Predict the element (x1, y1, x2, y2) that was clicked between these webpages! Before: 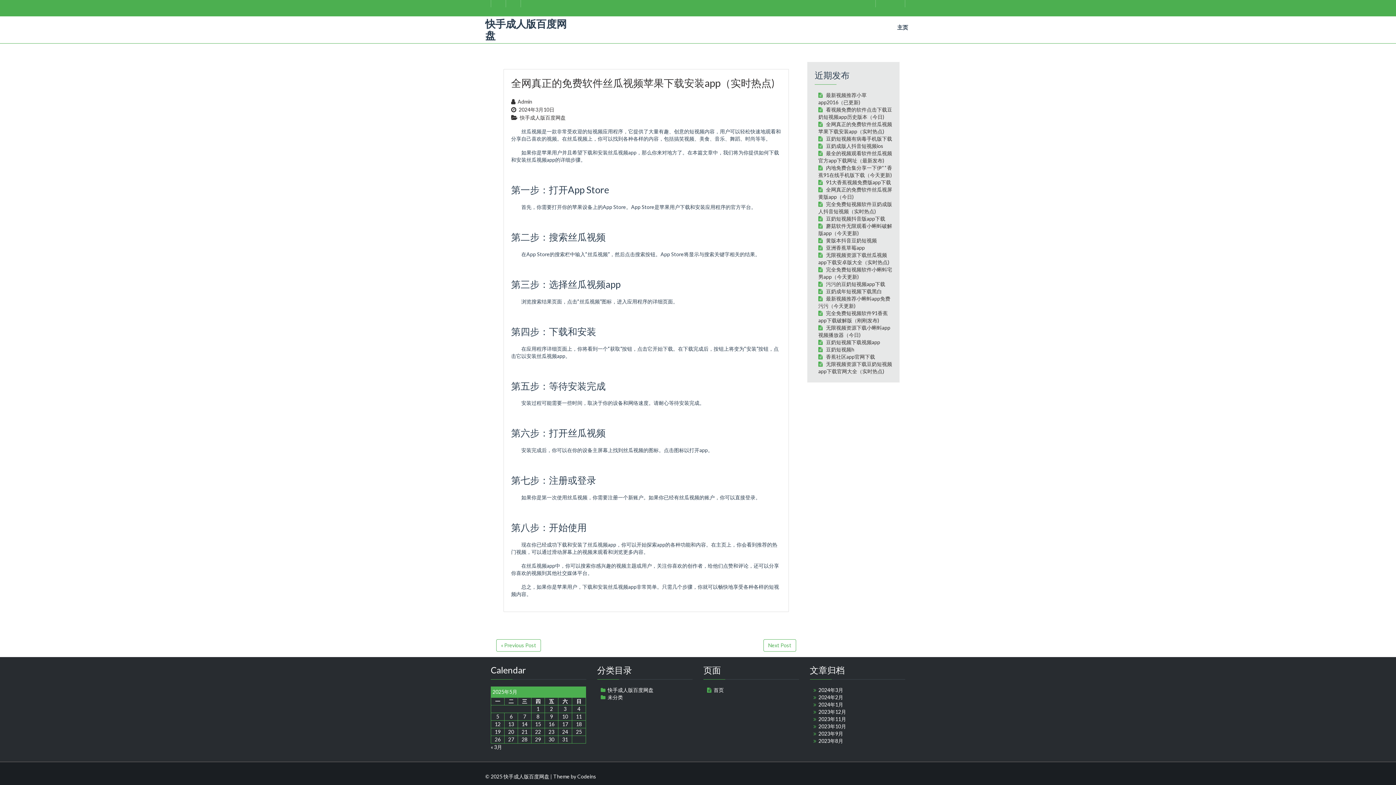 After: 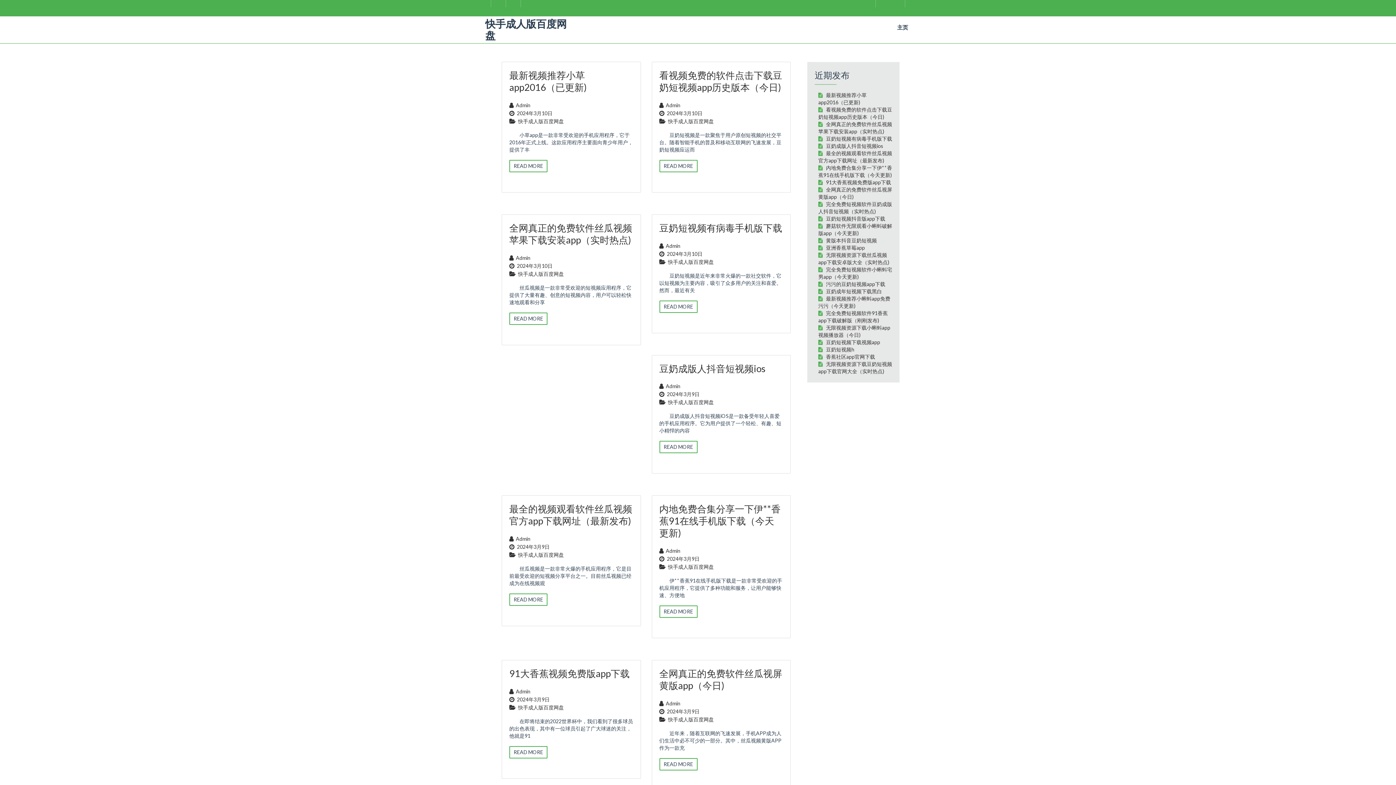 Action: bbox: (511, 114, 565, 120) label: 快手成人版百度网盘